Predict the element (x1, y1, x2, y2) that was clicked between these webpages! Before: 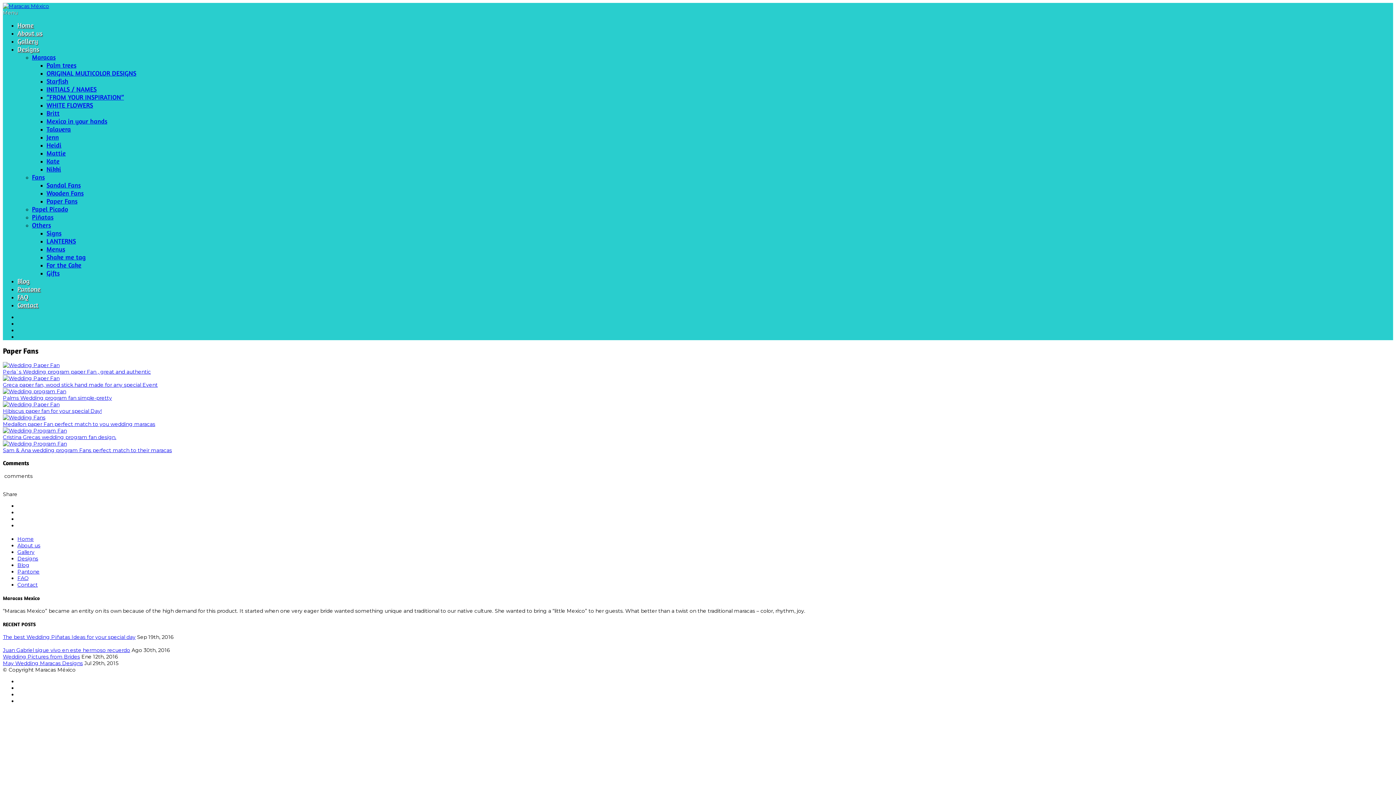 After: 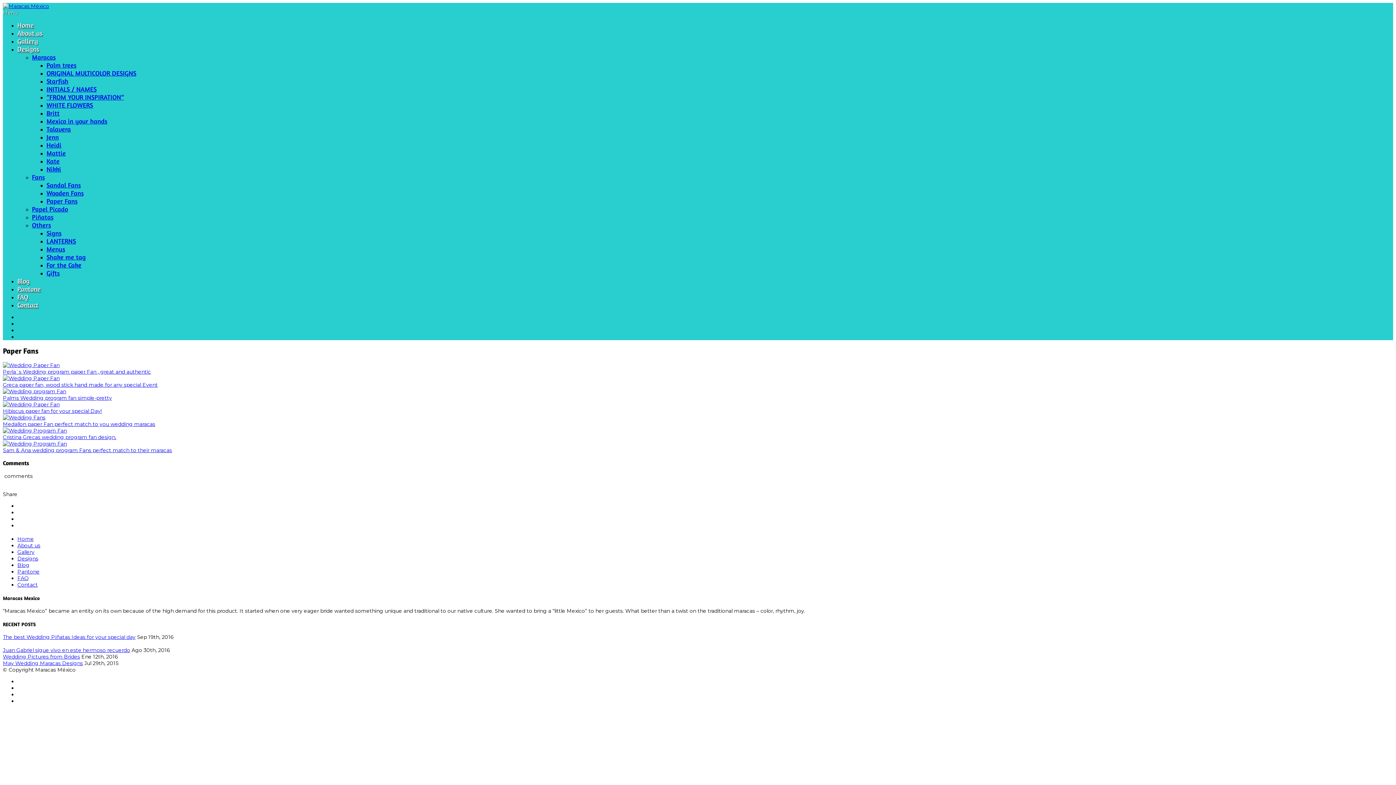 Action: bbox: (17, 691, 1393, 698)